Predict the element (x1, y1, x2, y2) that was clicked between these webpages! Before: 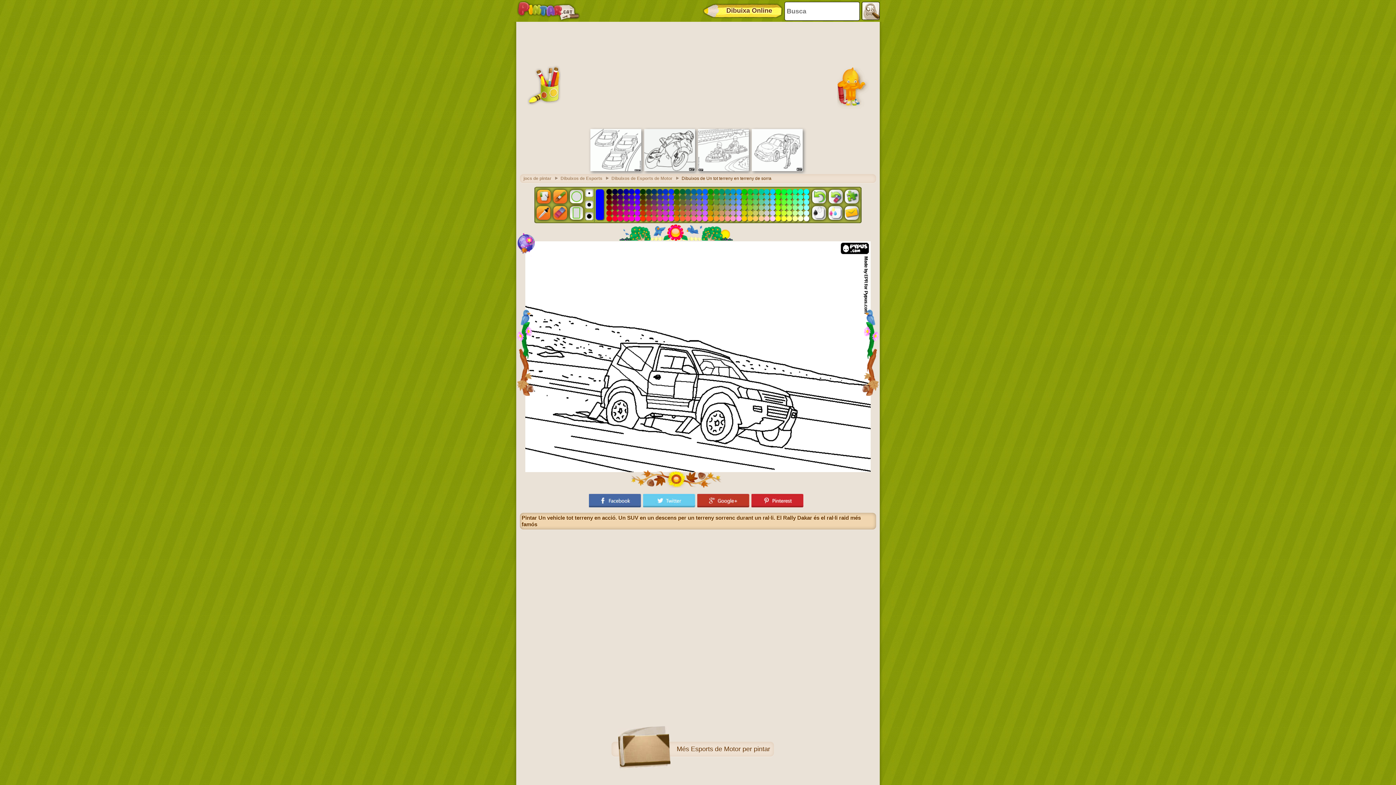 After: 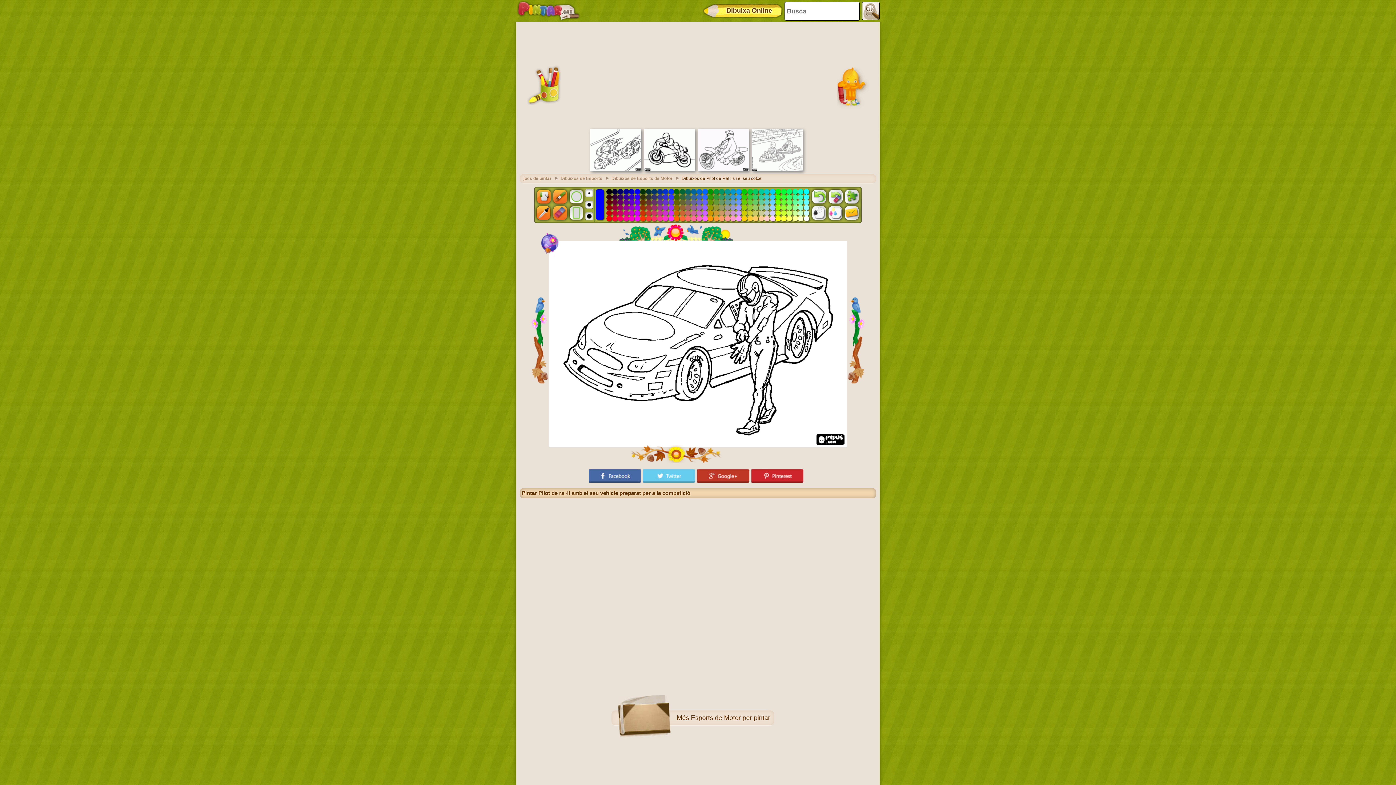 Action: bbox: (752, 167, 802, 172)